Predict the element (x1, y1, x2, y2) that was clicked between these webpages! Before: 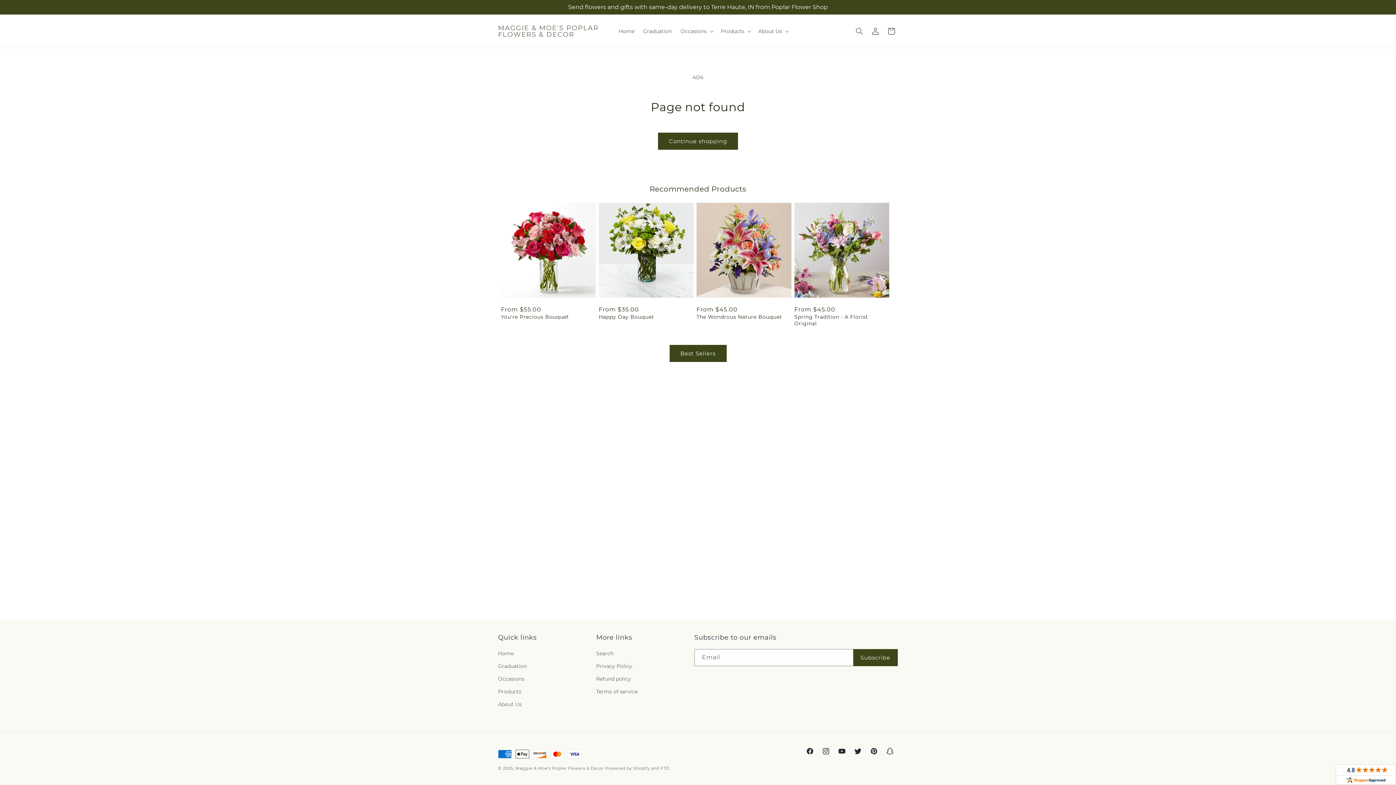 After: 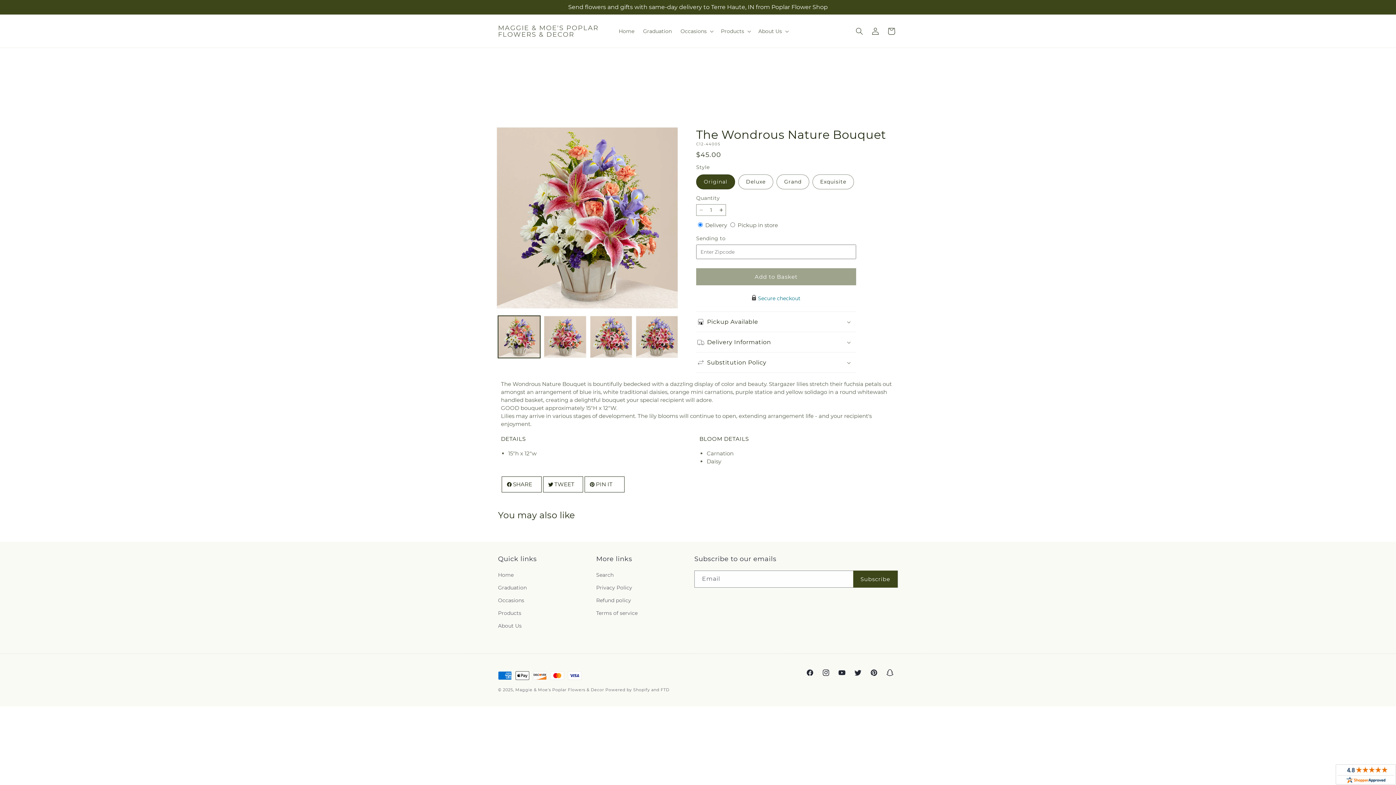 Action: bbox: (696, 313, 791, 320) label: The Wondrous Nature Bouquet